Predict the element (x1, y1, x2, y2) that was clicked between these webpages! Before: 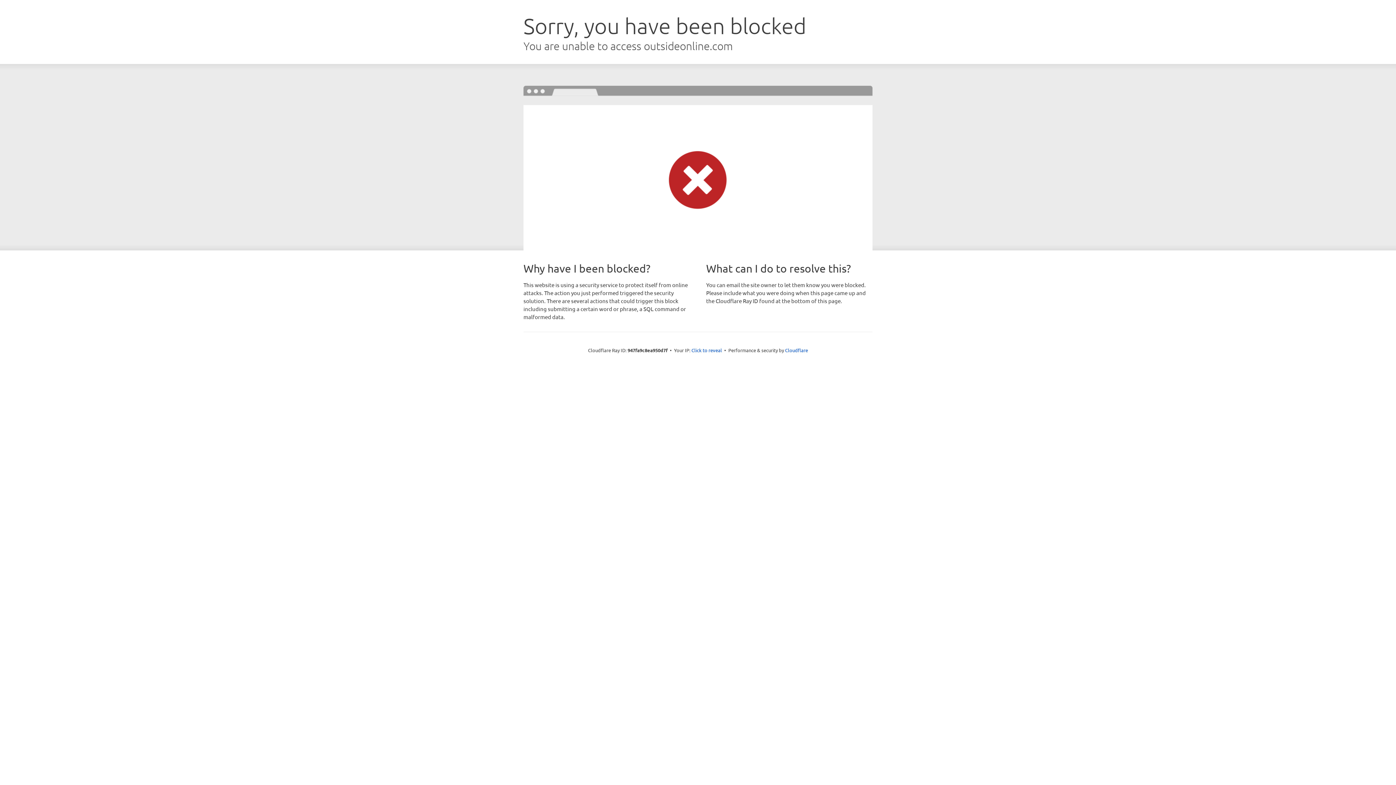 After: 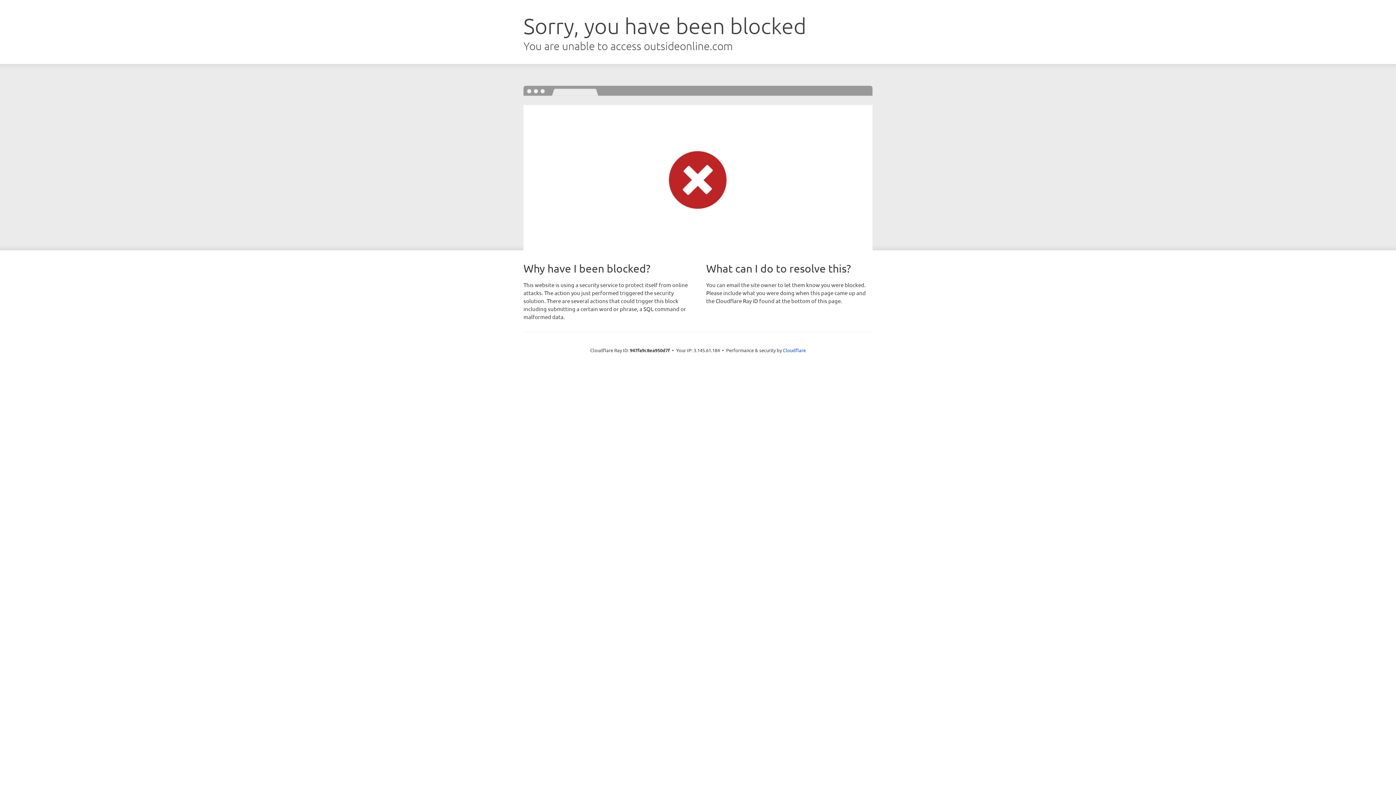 Action: bbox: (691, 346, 722, 353) label: Click to reveal